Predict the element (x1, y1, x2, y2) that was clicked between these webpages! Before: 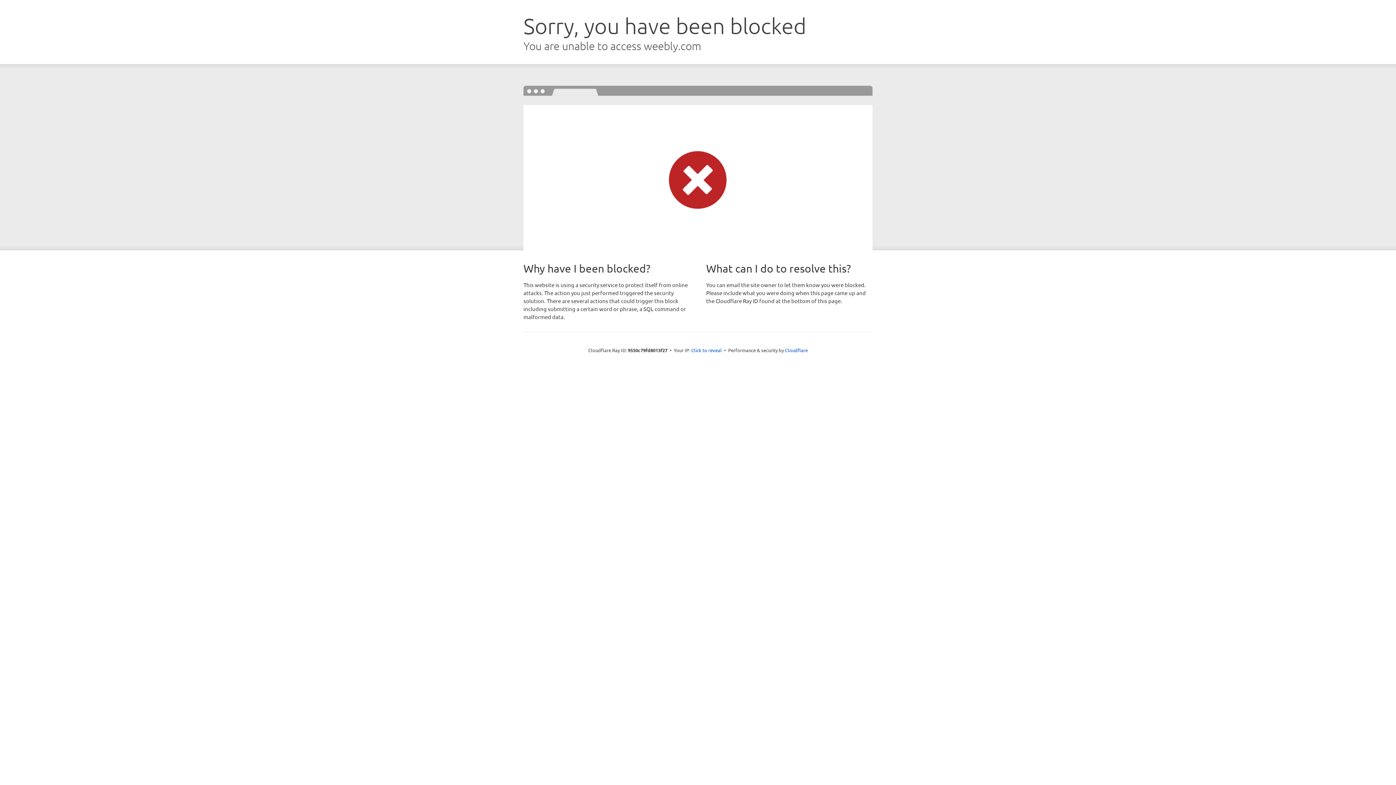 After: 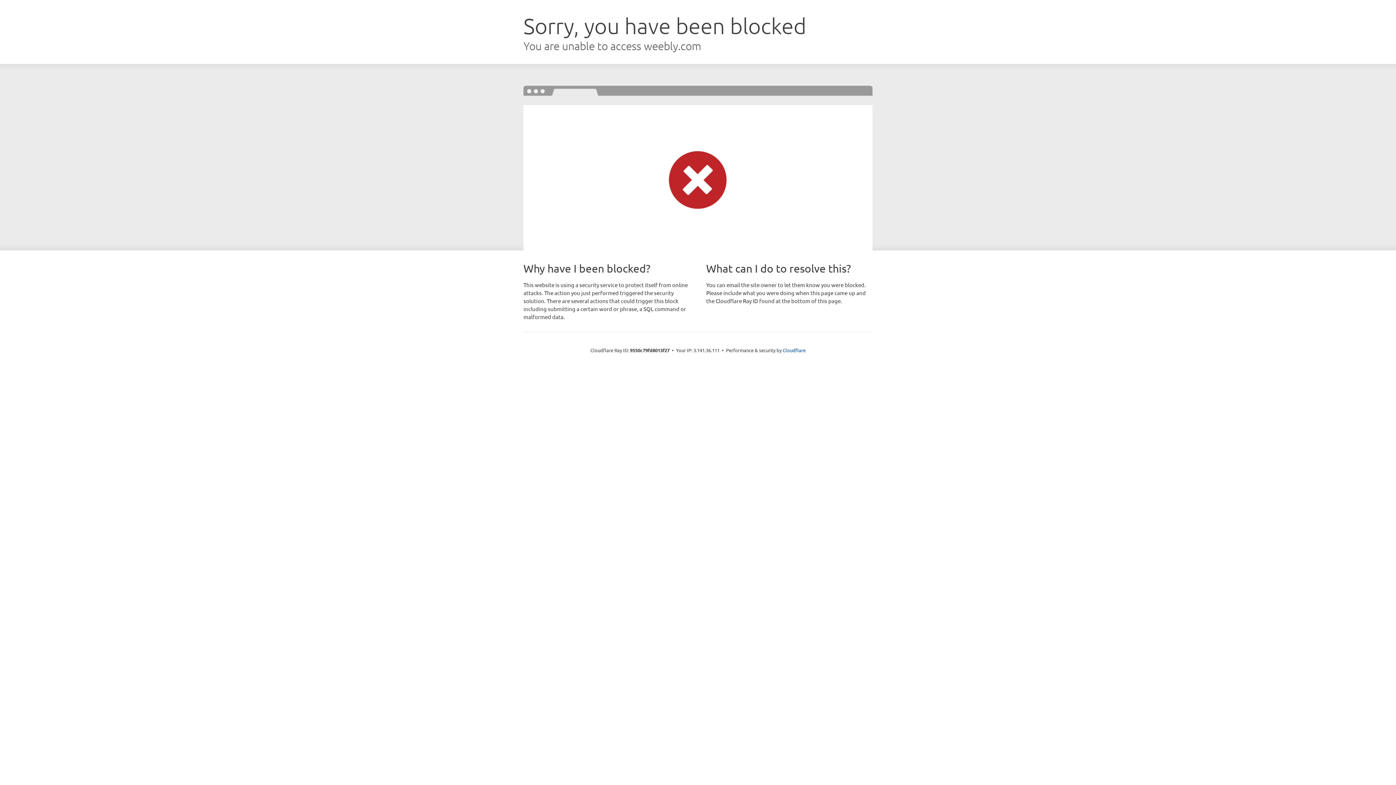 Action: bbox: (691, 346, 722, 353) label: Click to reveal